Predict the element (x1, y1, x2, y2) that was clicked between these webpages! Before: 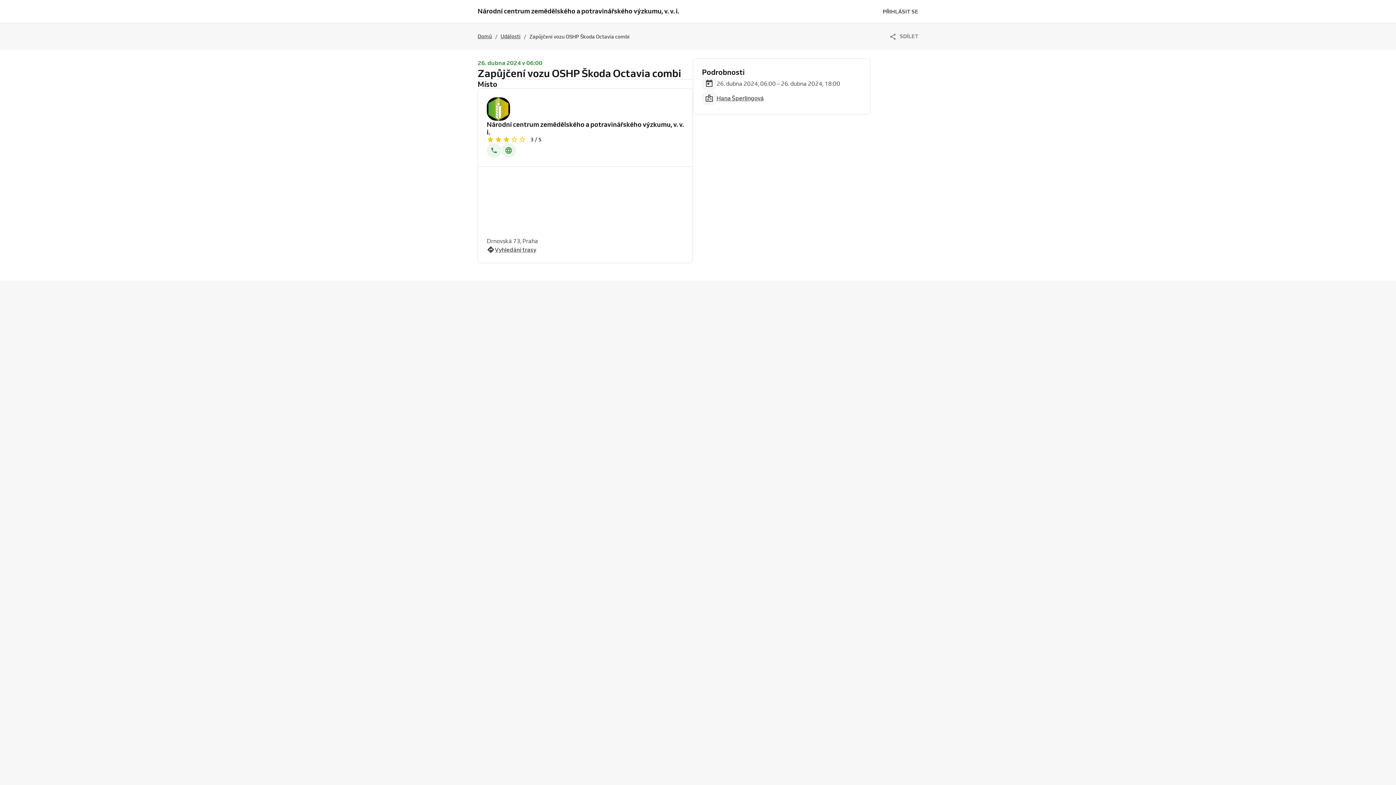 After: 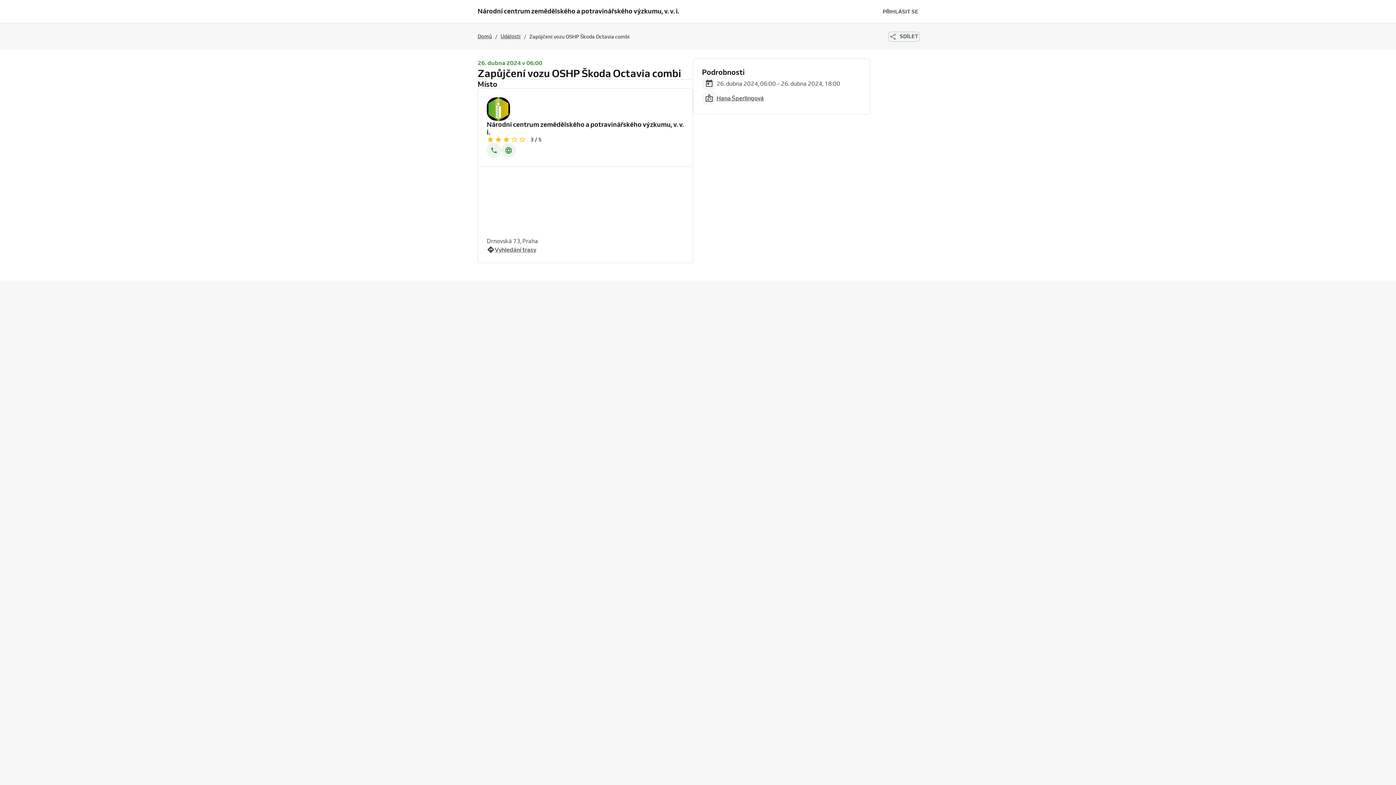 Action: bbox: (889, 32, 918, 40) label: SDÍLET